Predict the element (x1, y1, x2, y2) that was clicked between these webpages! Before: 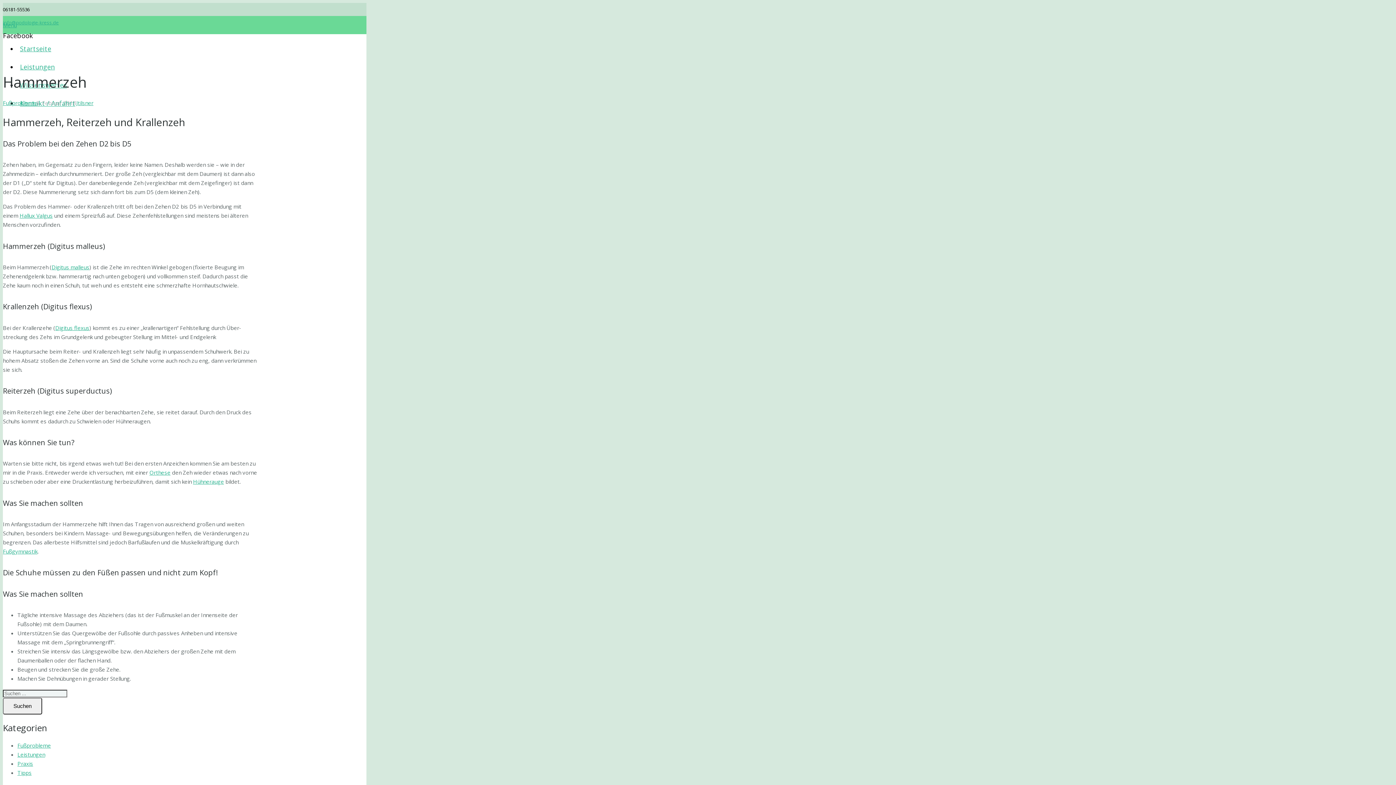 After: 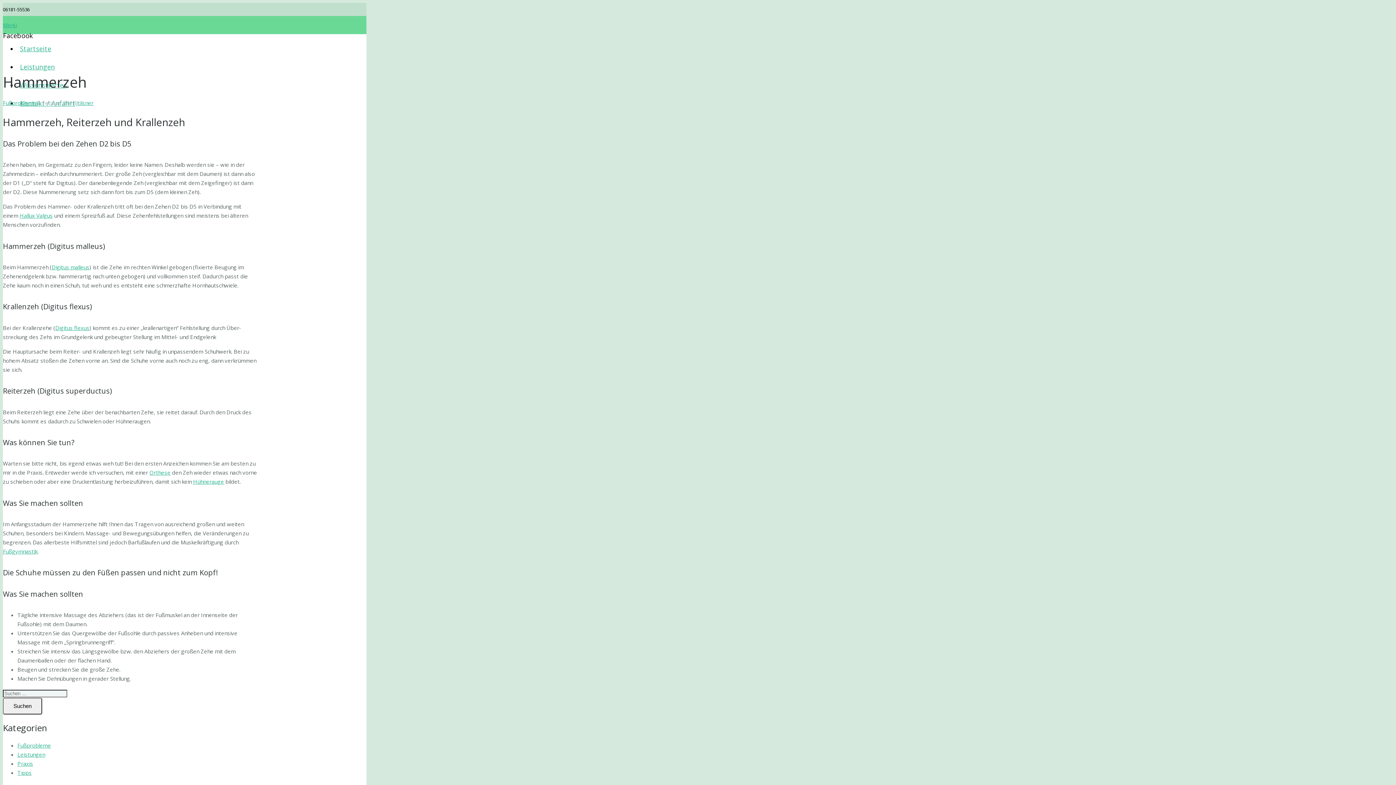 Action: bbox: (2, 19, 58, 25) label: info@podologie-kress.de